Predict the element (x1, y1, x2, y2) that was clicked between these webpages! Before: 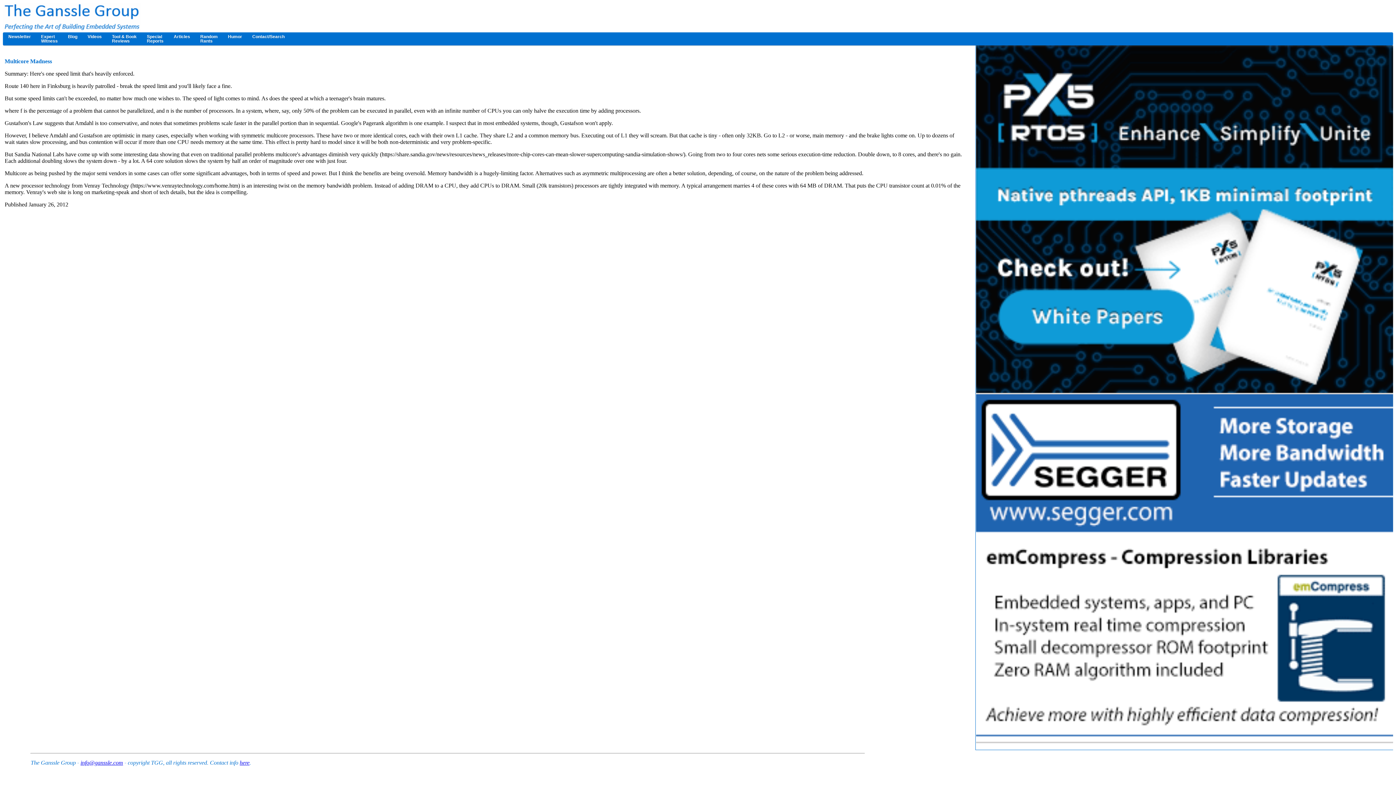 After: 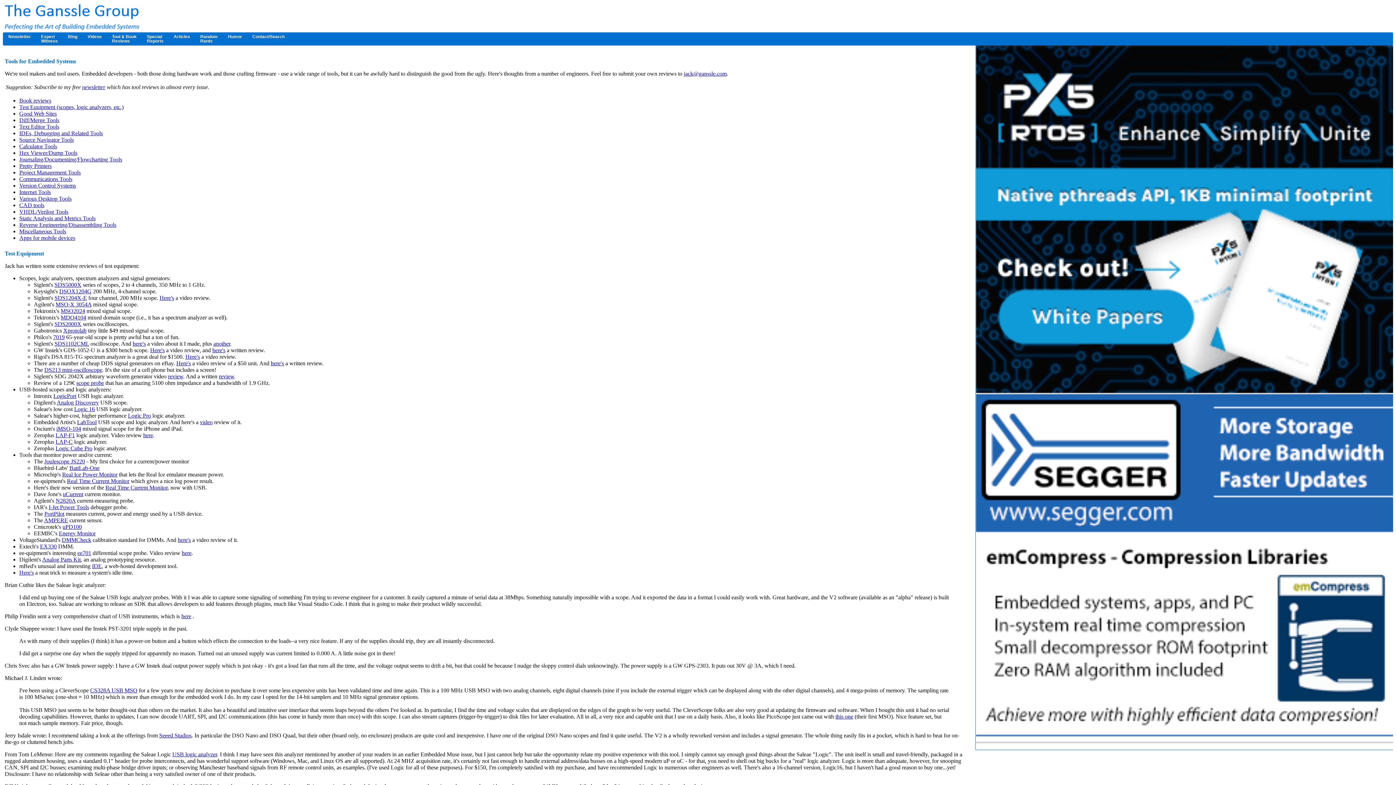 Action: bbox: (106, 32, 141, 45) label: Tool & Book
Reviews